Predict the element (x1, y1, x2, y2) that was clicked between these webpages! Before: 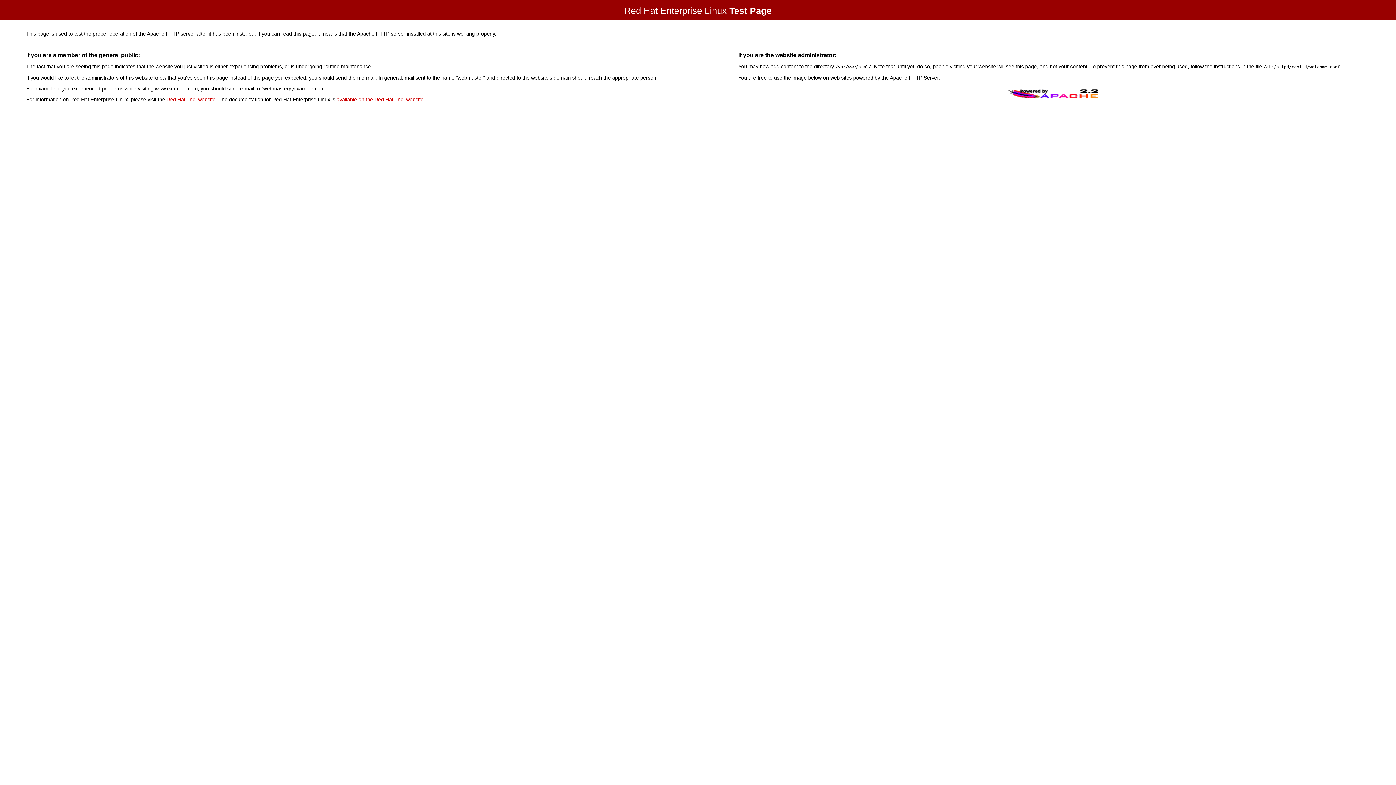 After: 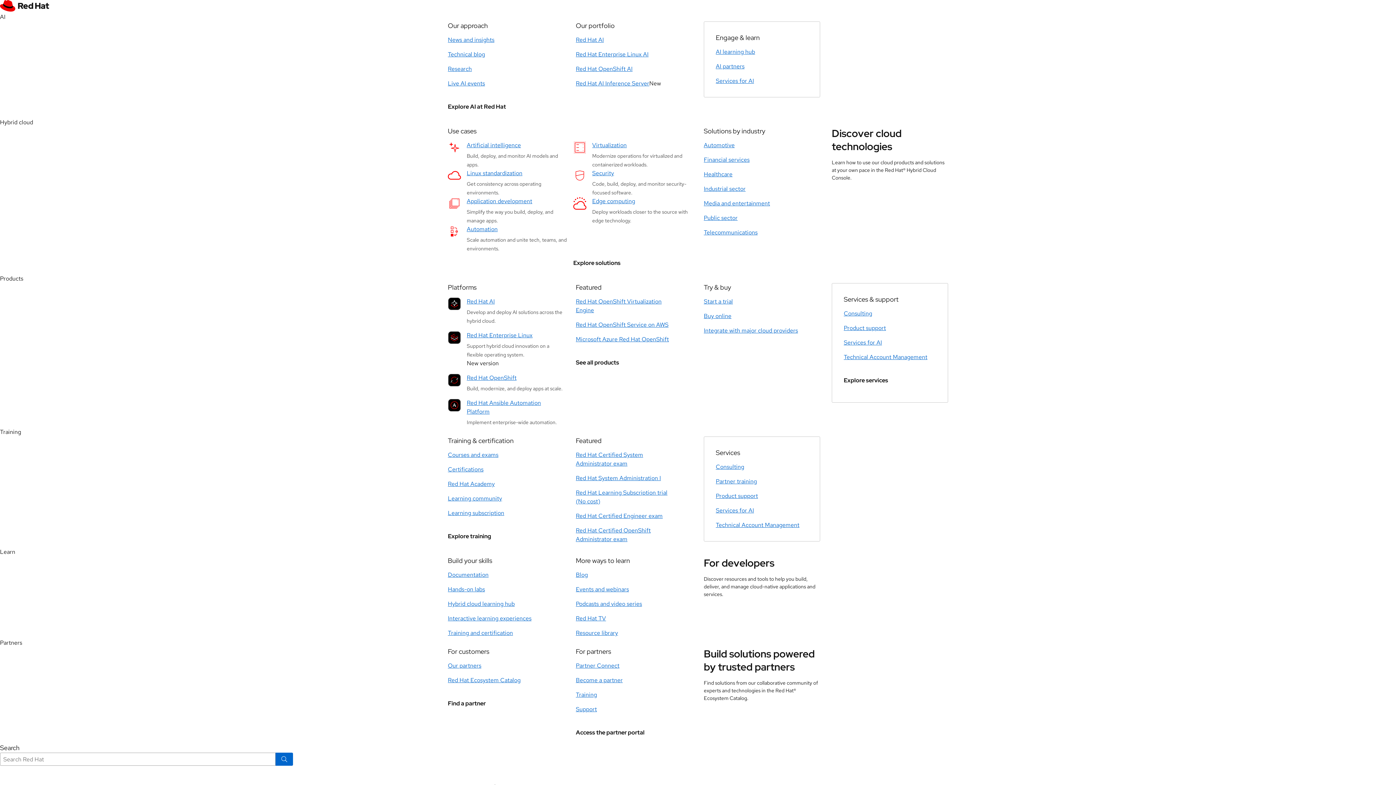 Action: label: Red Hat, Inc. website bbox: (166, 96, 215, 102)